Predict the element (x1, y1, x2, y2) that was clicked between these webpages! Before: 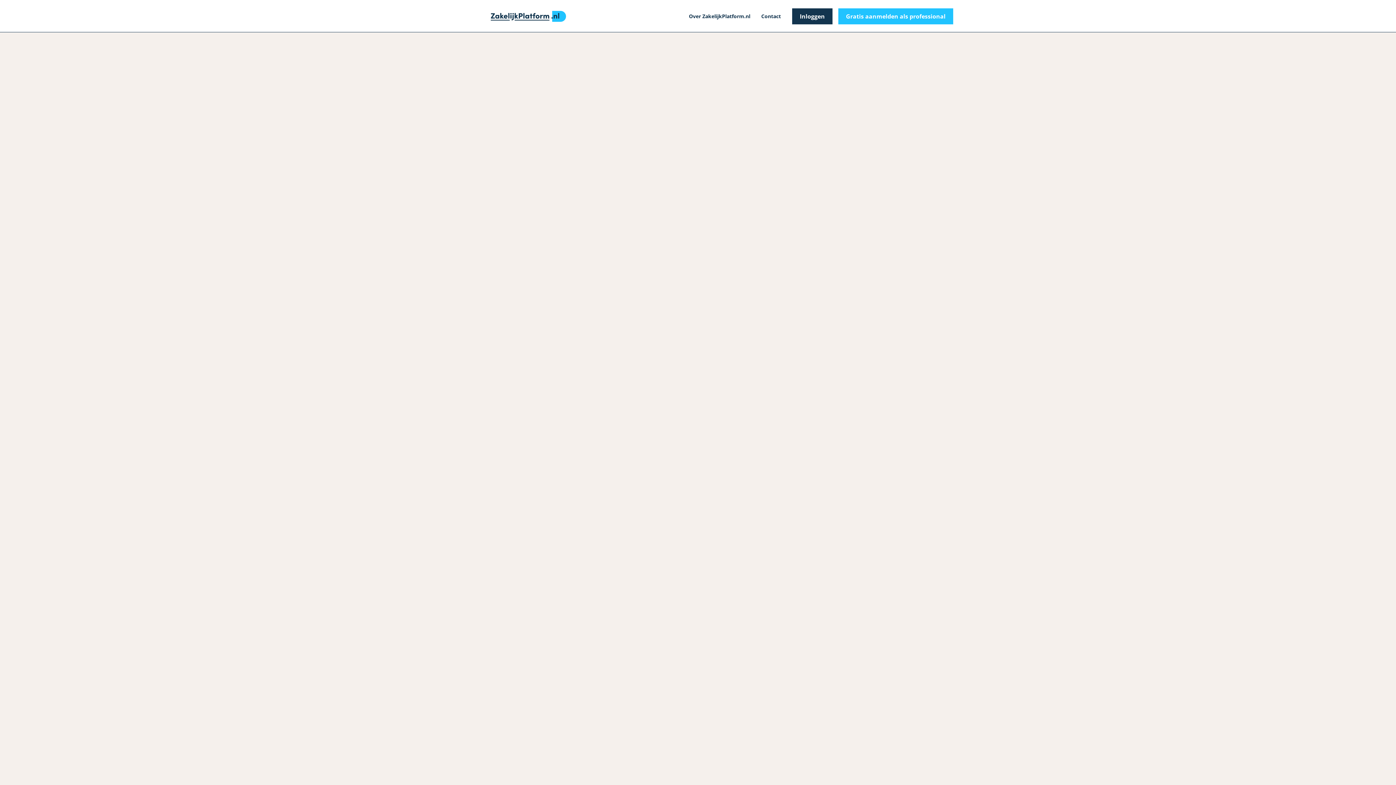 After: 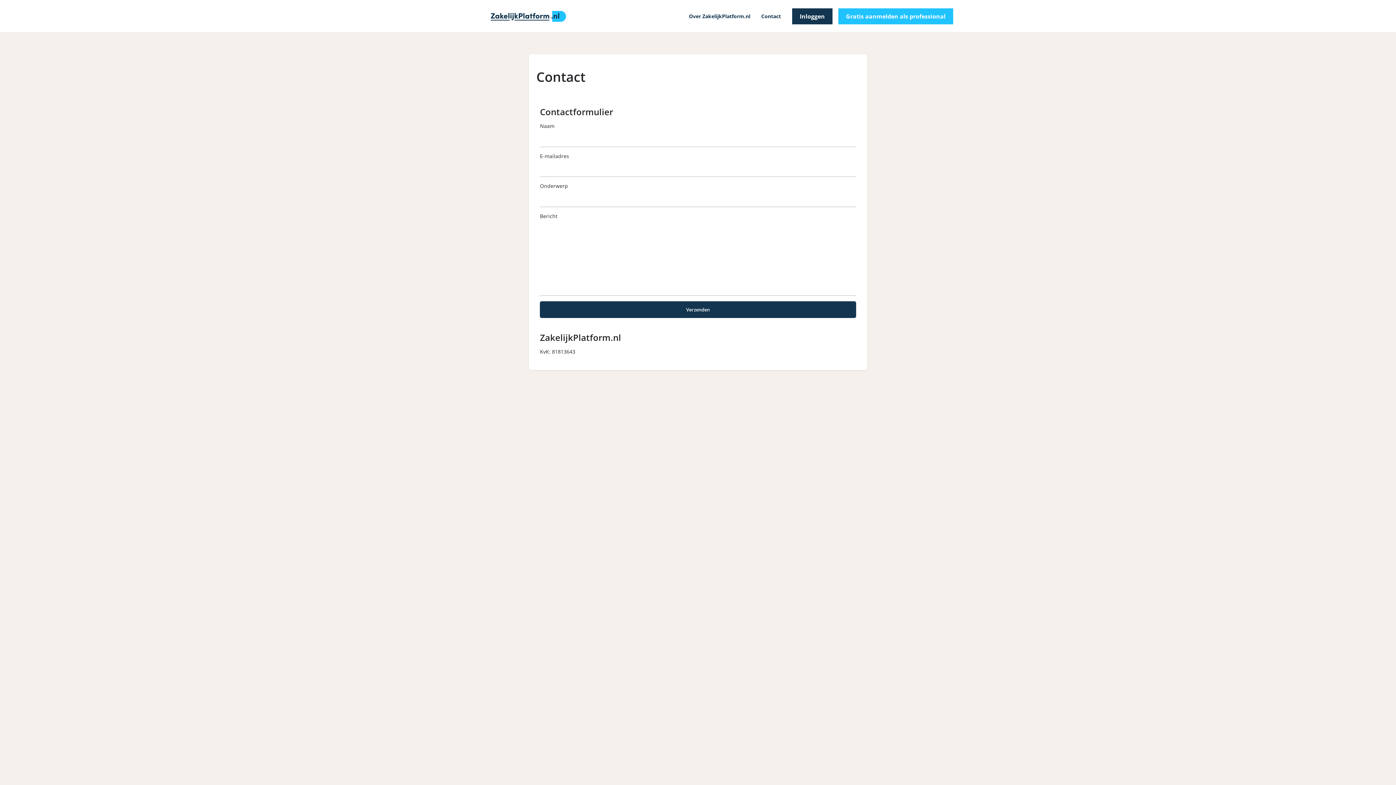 Action: bbox: (761, 12, 781, 19) label: Contact